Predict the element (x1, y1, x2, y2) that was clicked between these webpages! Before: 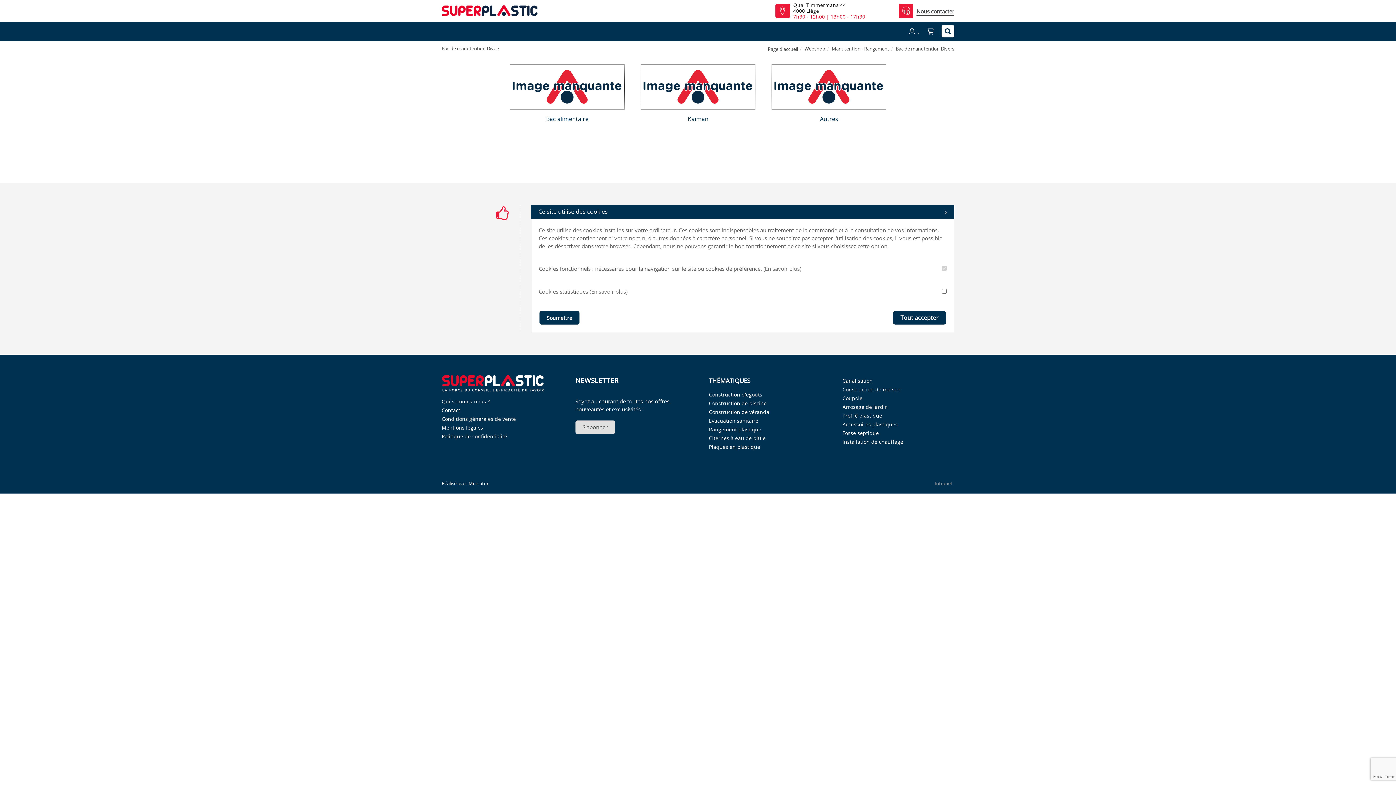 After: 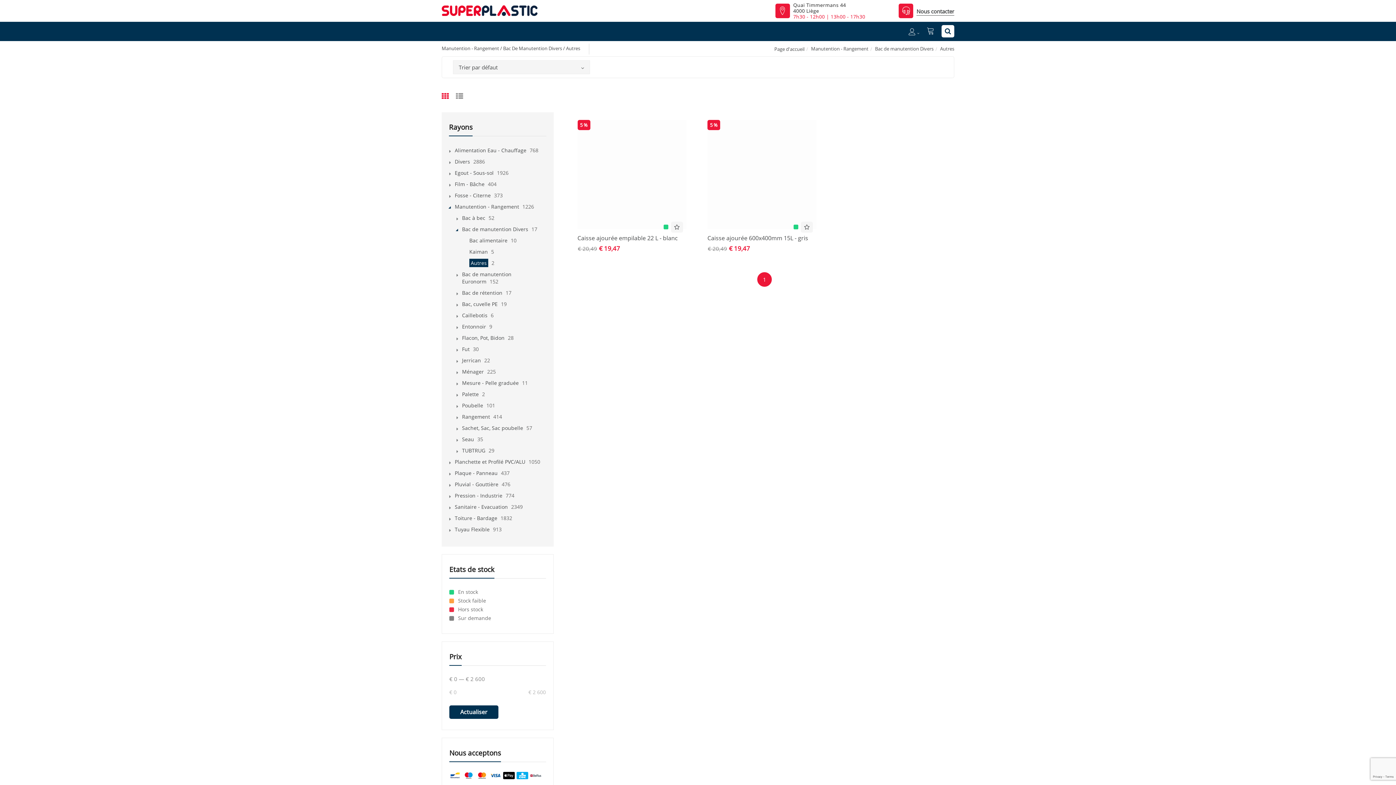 Action: bbox: (820, 114, 838, 122) label: Autres